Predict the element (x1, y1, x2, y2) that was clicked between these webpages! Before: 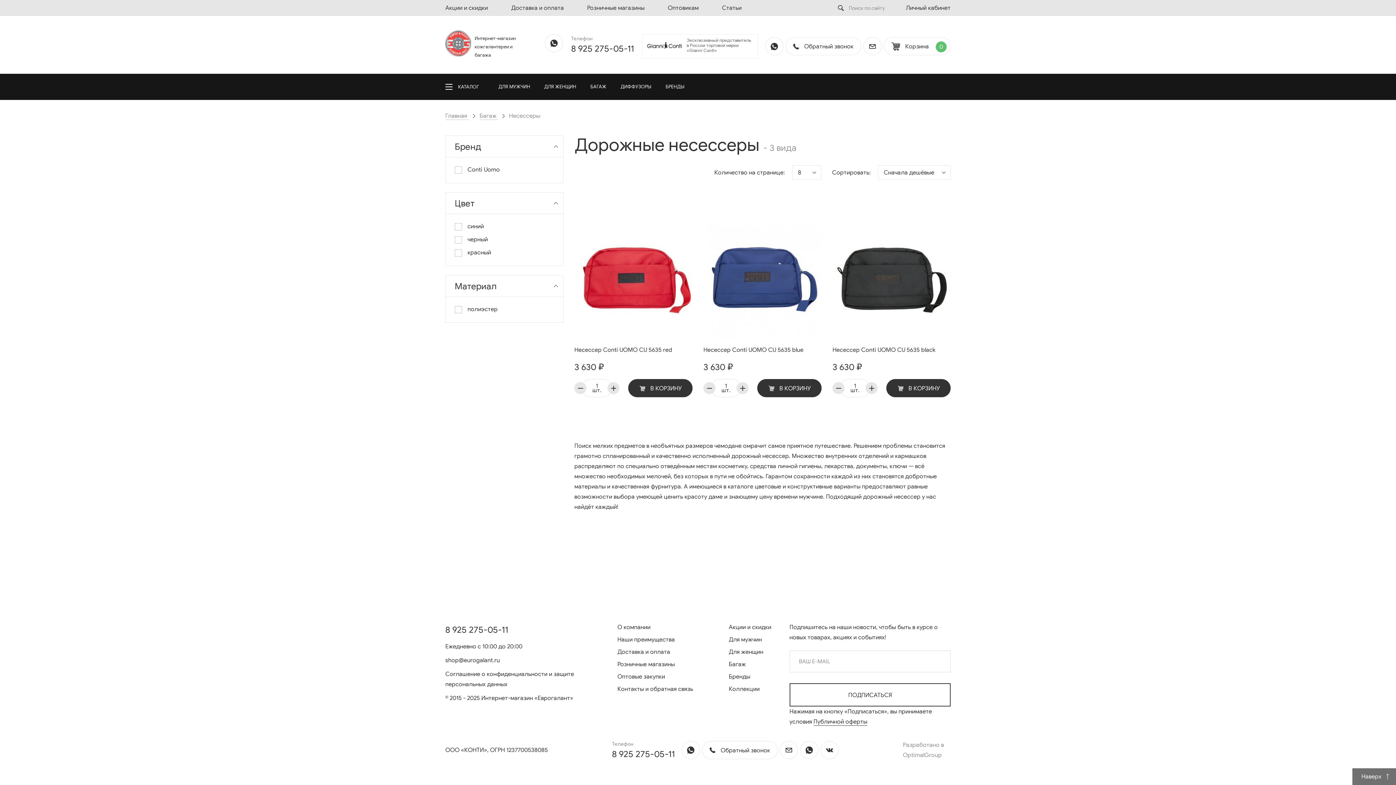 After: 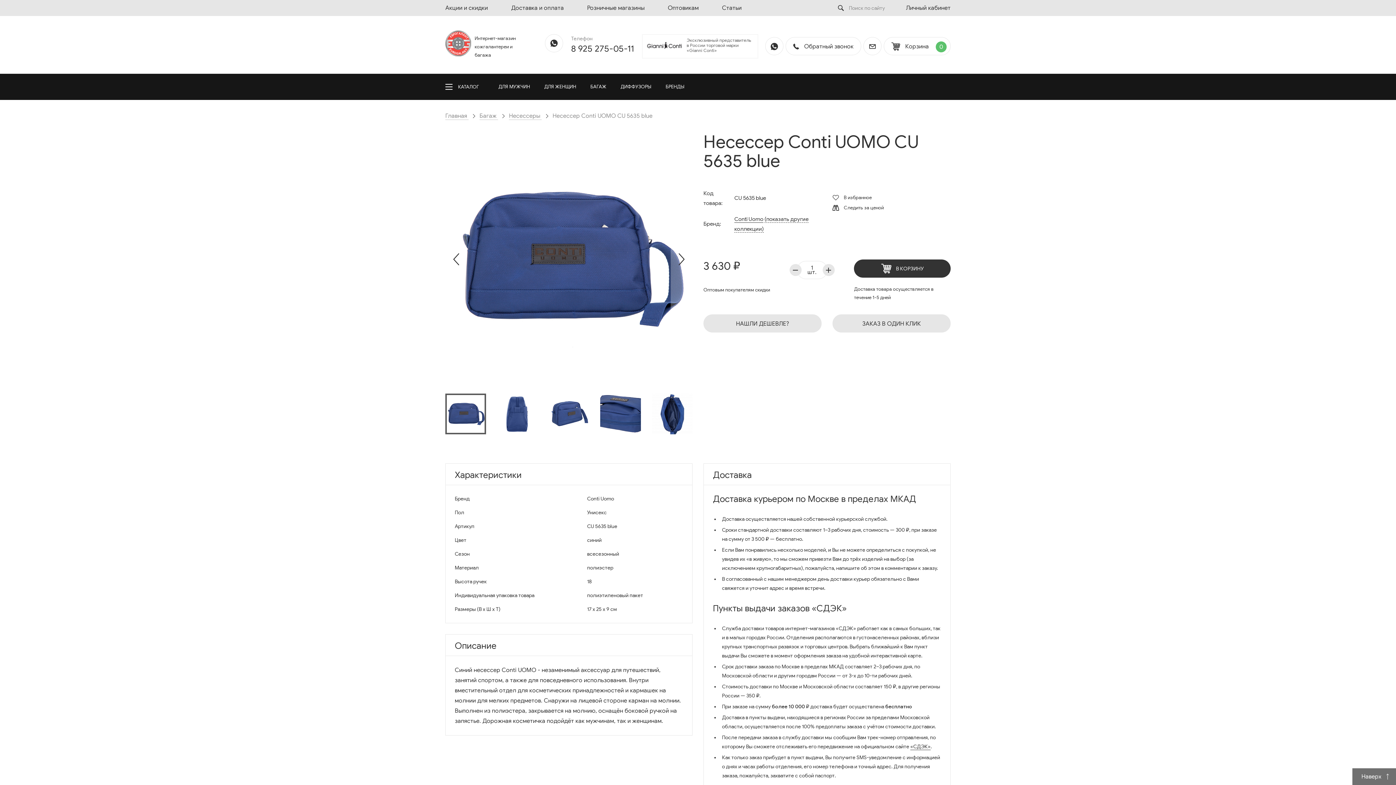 Action: bbox: (703, 220, 821, 338)